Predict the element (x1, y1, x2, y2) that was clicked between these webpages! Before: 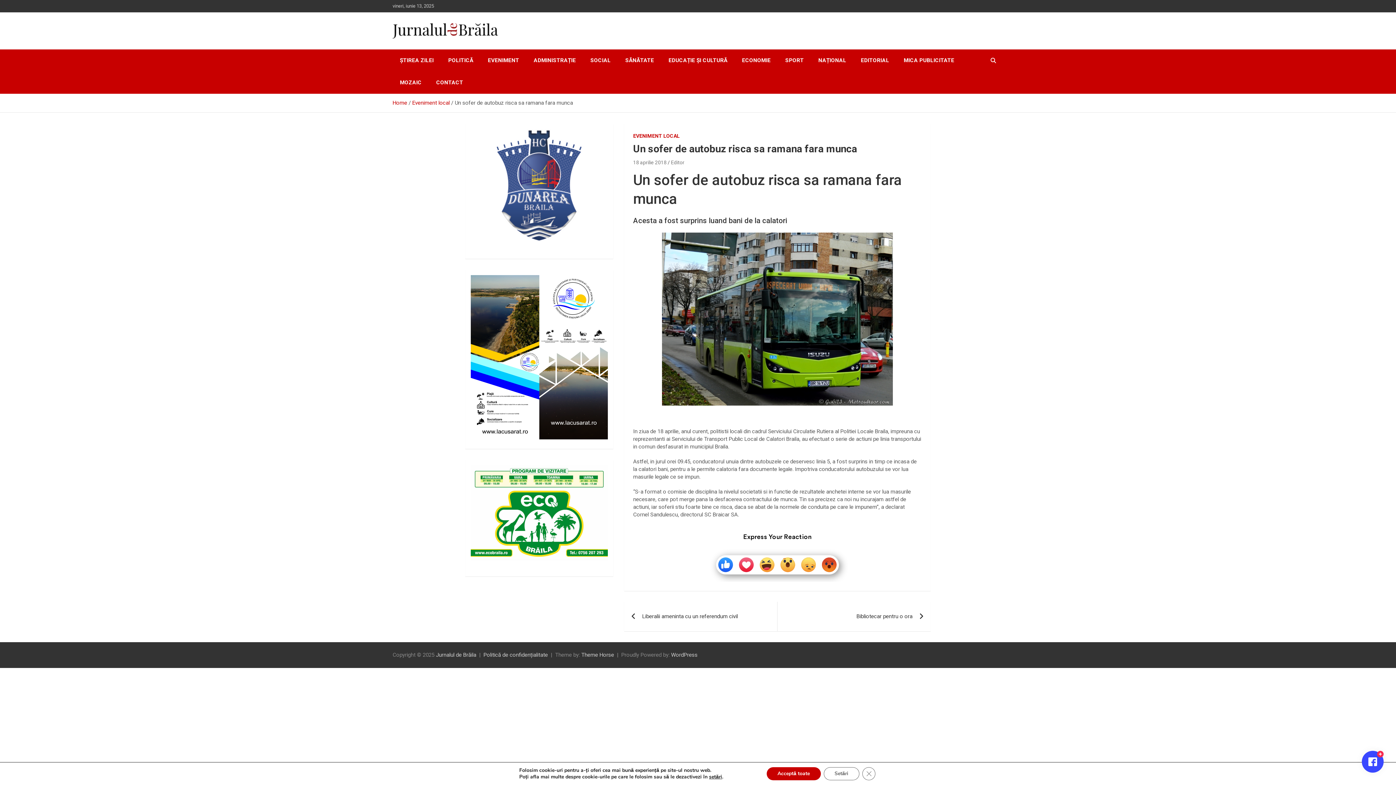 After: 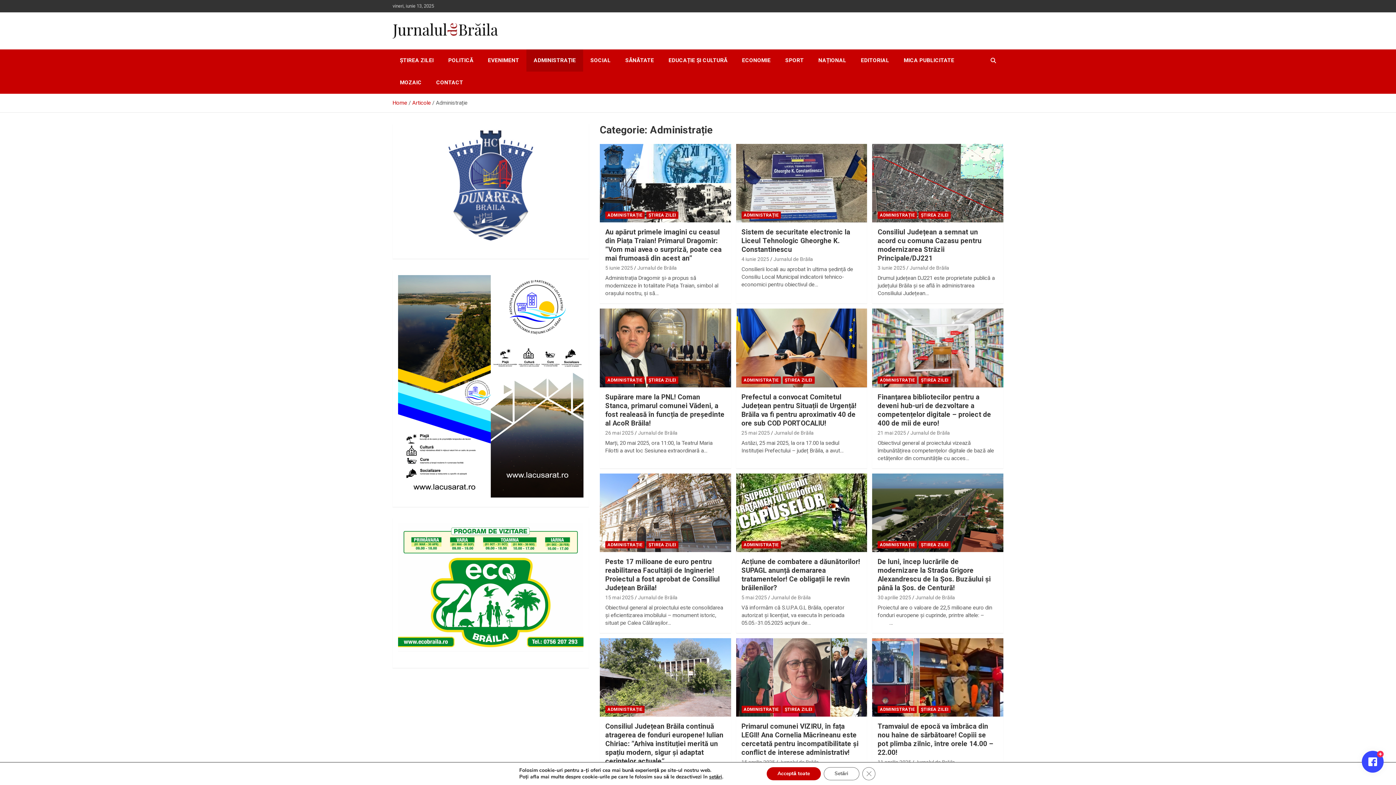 Action: bbox: (526, 49, 583, 71) label: ADMINISTRAȚIE